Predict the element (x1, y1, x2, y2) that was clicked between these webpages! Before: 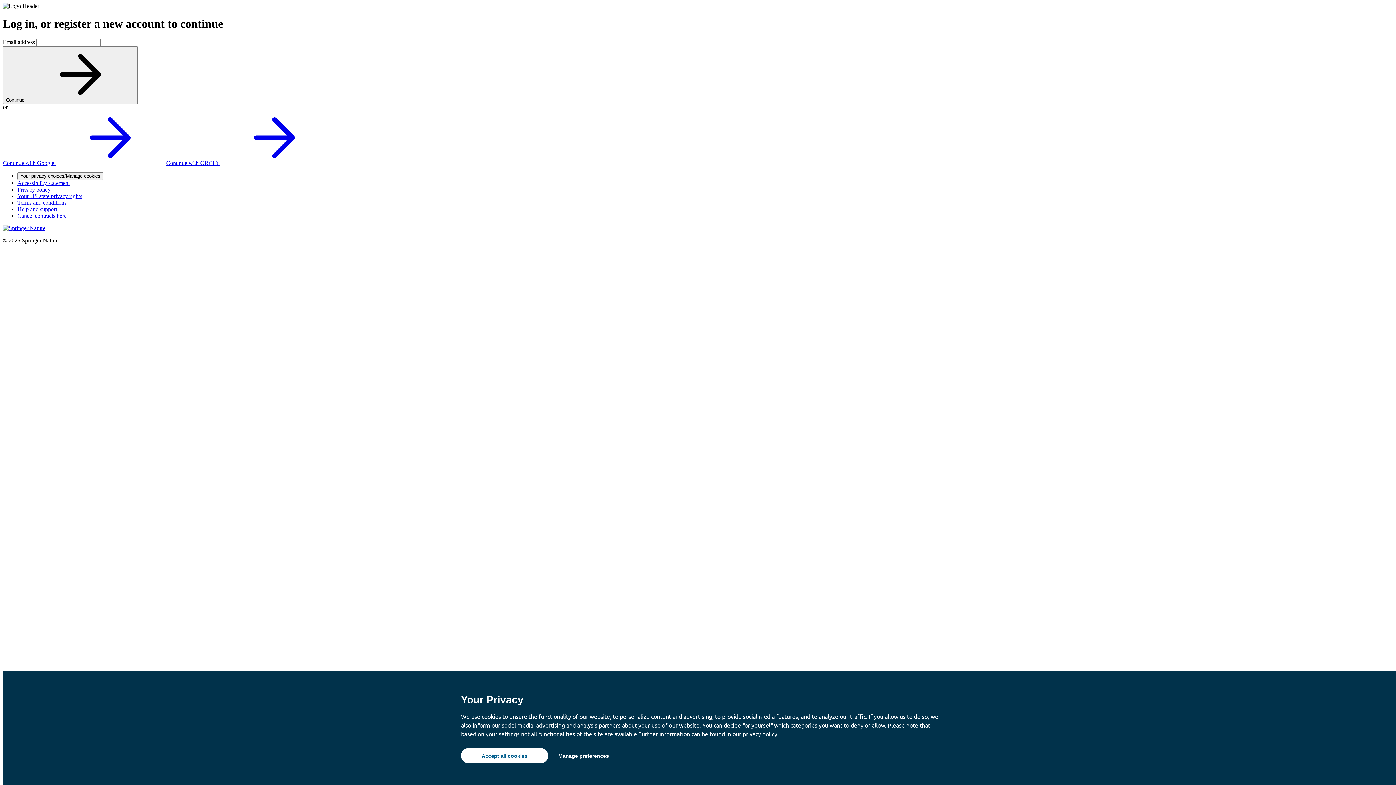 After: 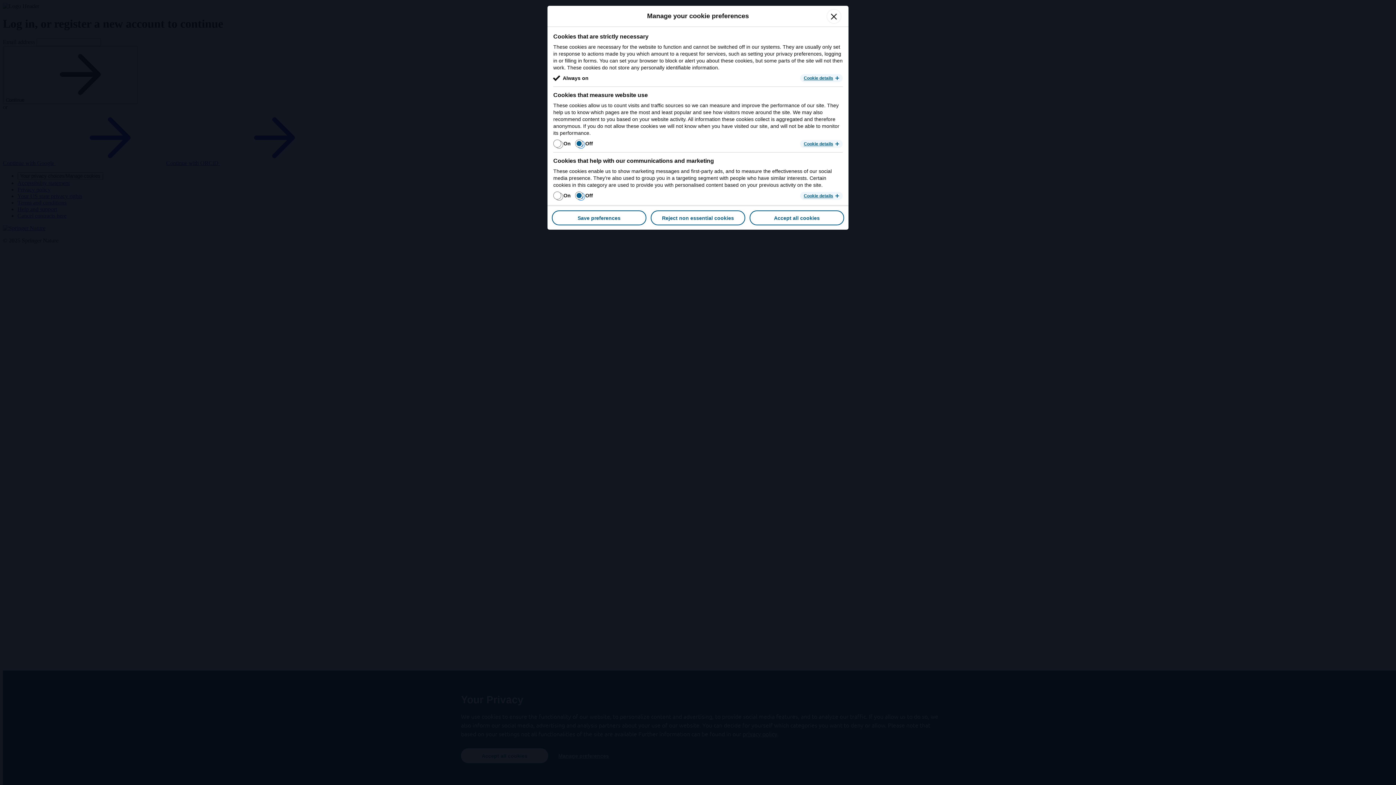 Action: label: Manage preferences bbox: (552, 748, 614, 763)